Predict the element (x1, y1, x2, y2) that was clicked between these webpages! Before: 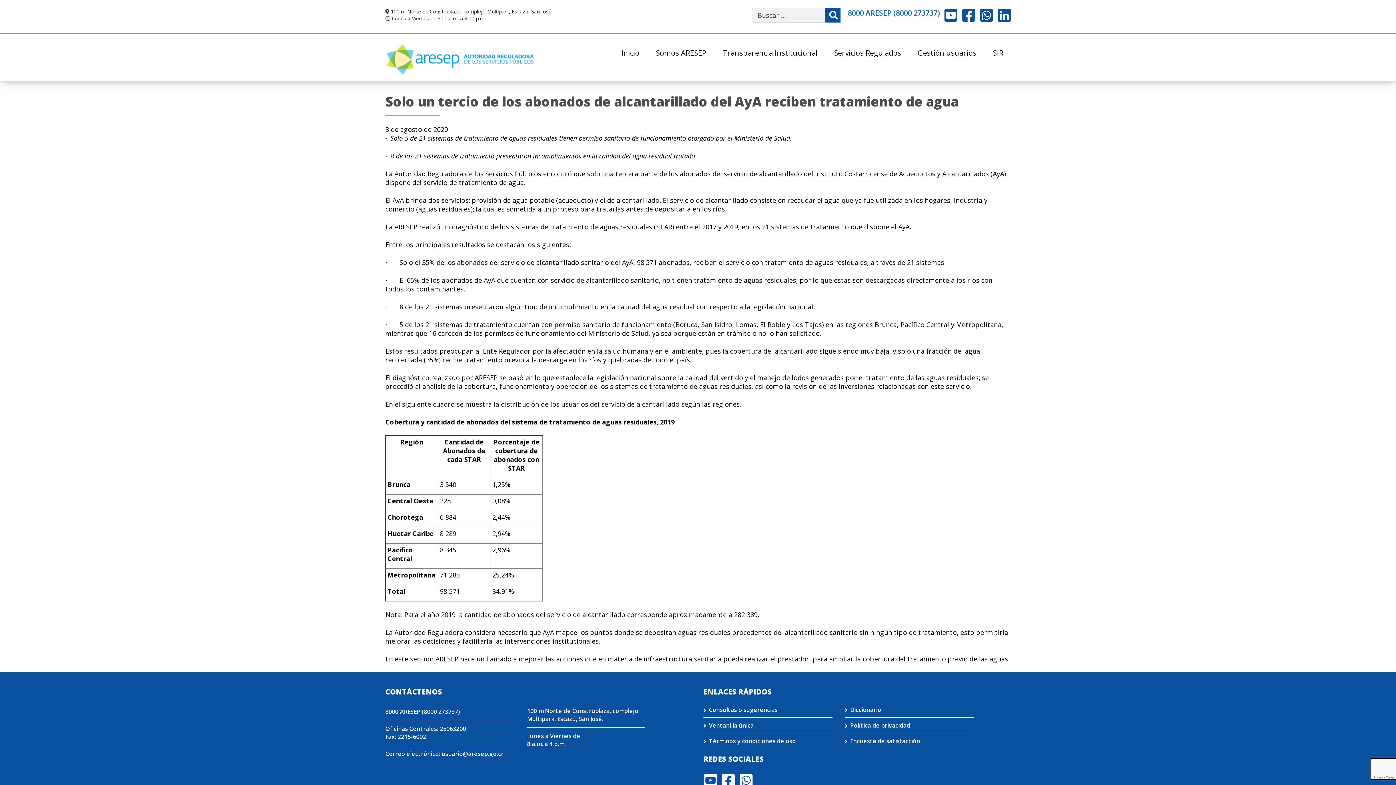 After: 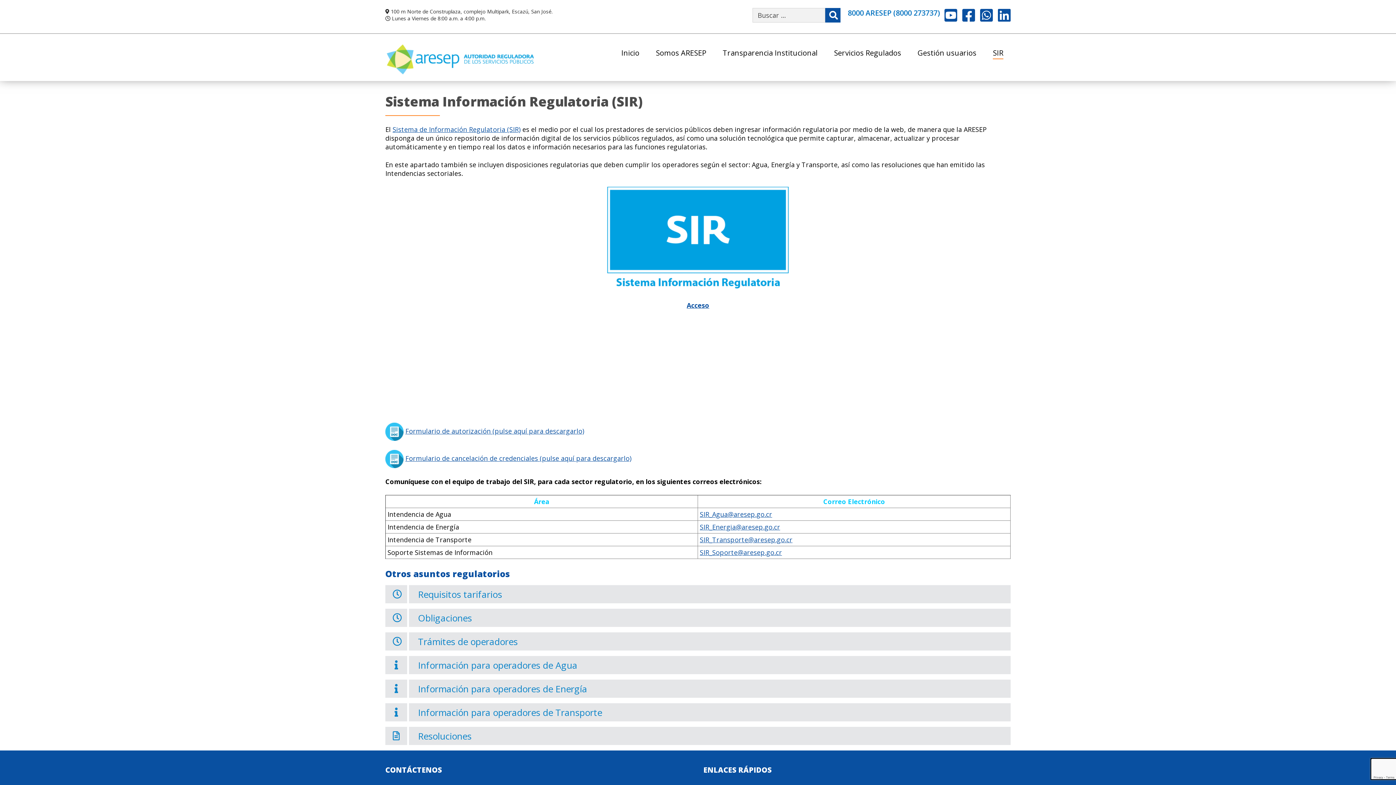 Action: label: SIR bbox: (993, 49, 1003, 59)